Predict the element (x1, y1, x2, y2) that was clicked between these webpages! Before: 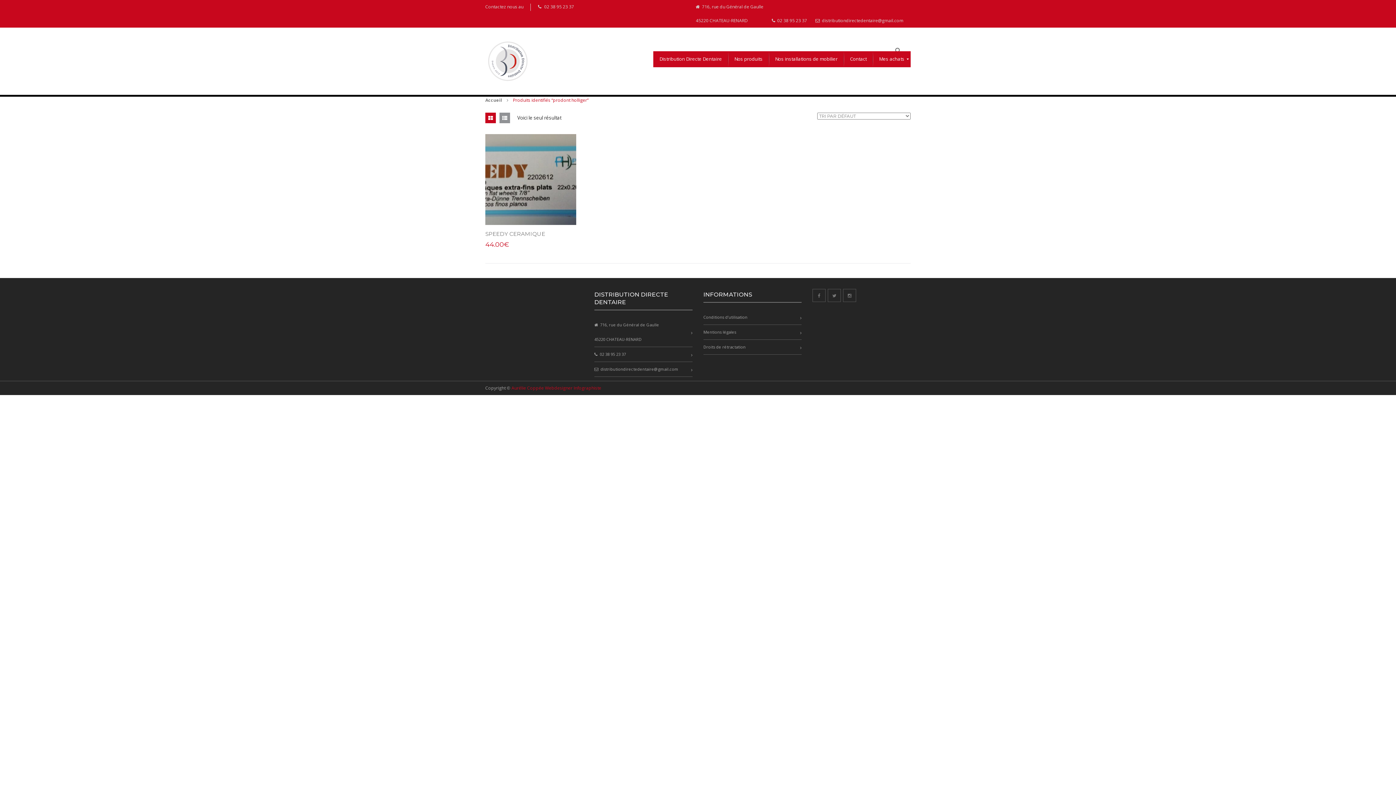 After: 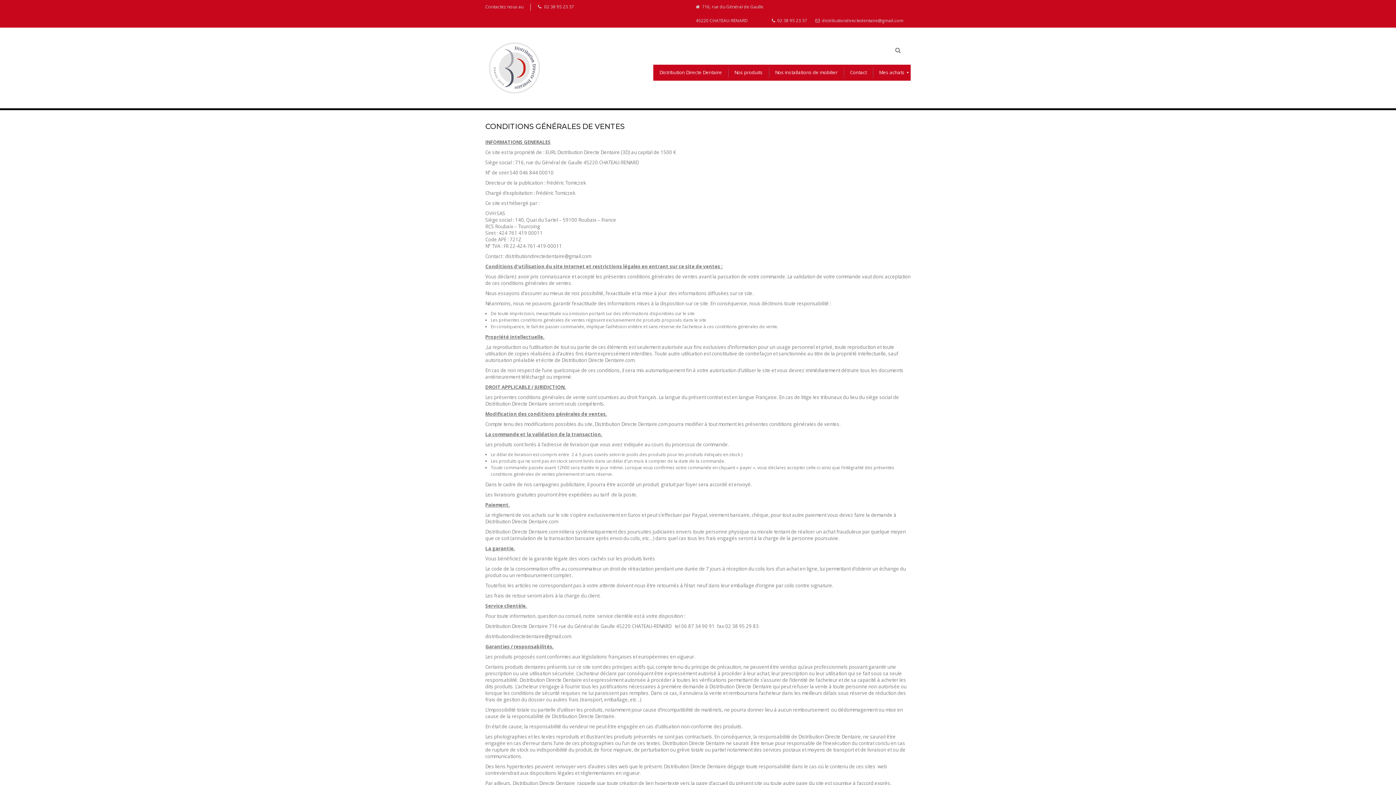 Action: bbox: (703, 310, 801, 325) label: Conditions d’utilisation